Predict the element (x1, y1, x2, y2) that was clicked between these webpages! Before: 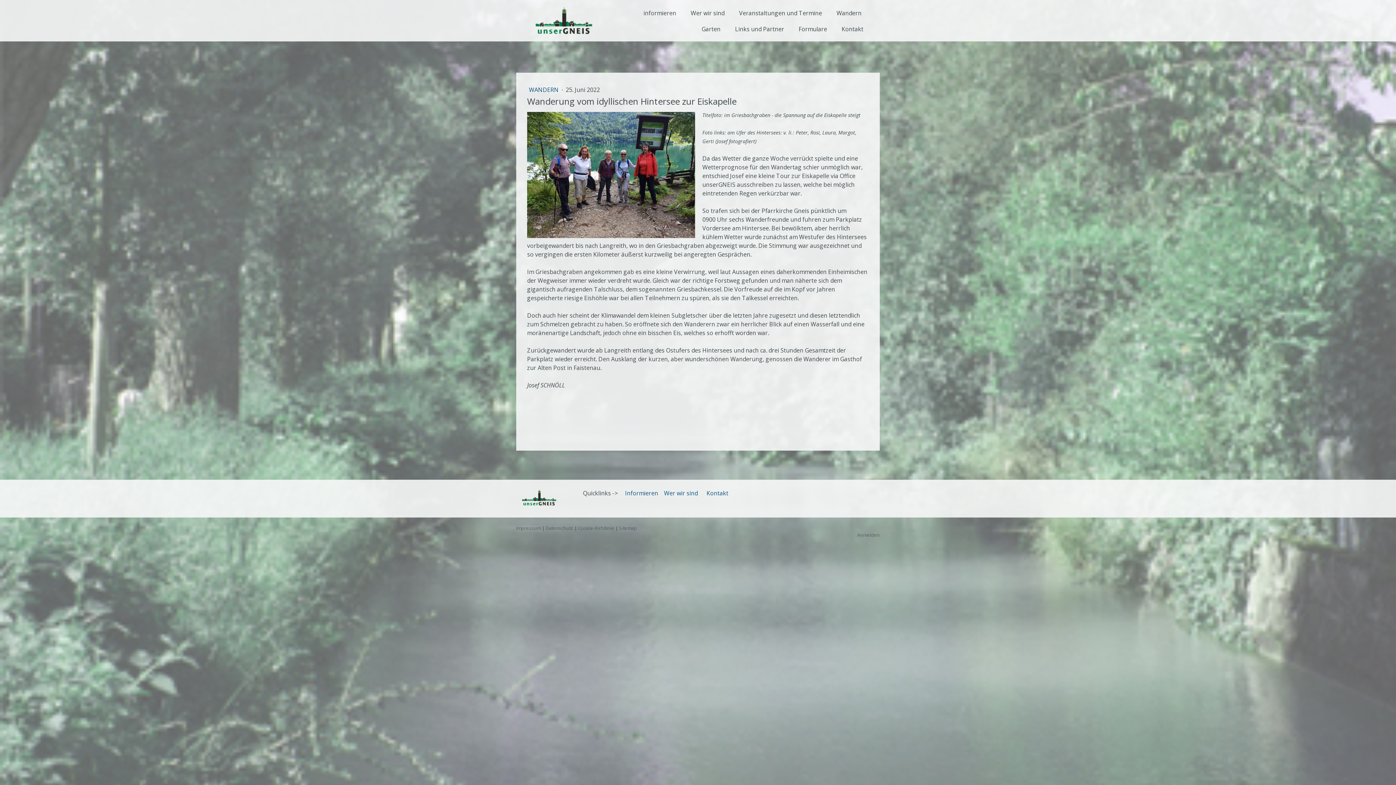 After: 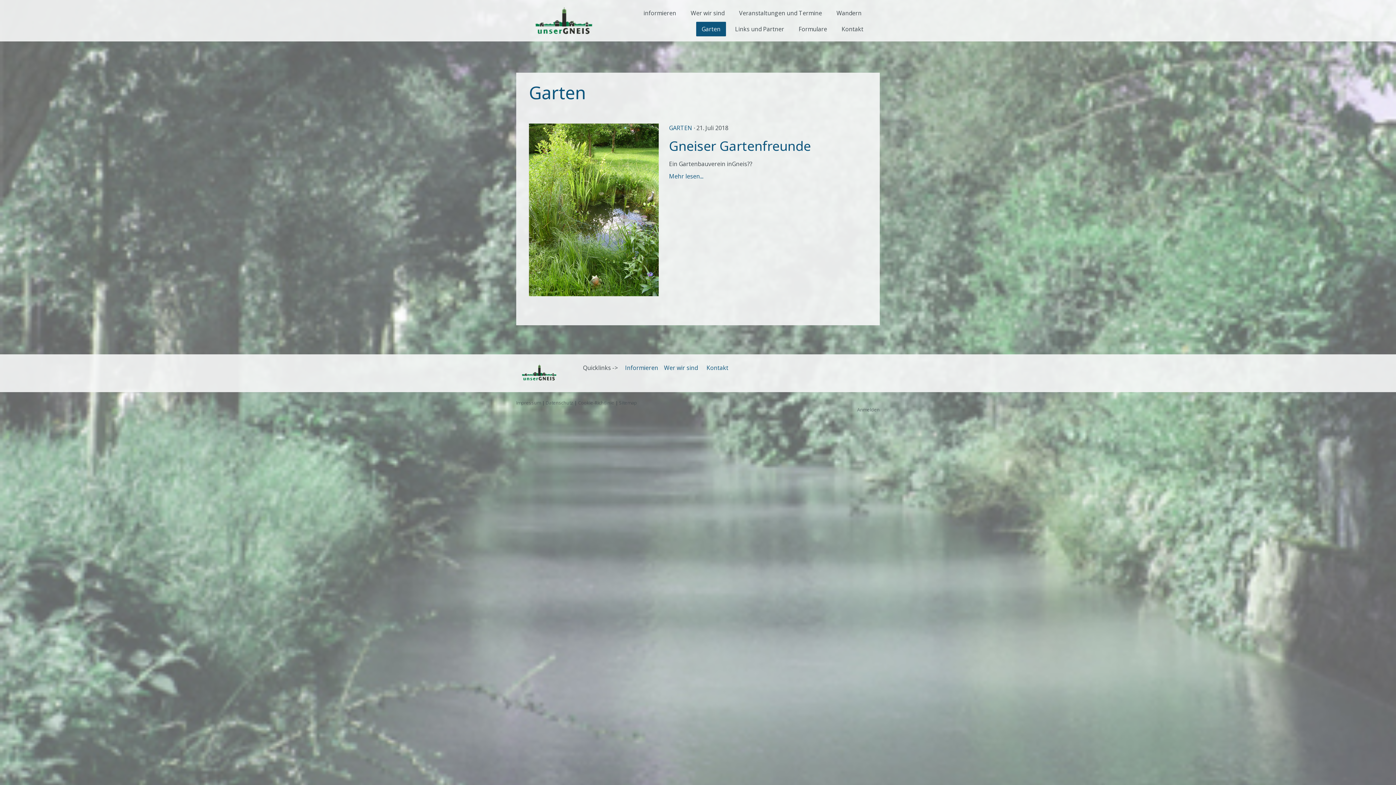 Action: label: Garten bbox: (696, 21, 726, 36)